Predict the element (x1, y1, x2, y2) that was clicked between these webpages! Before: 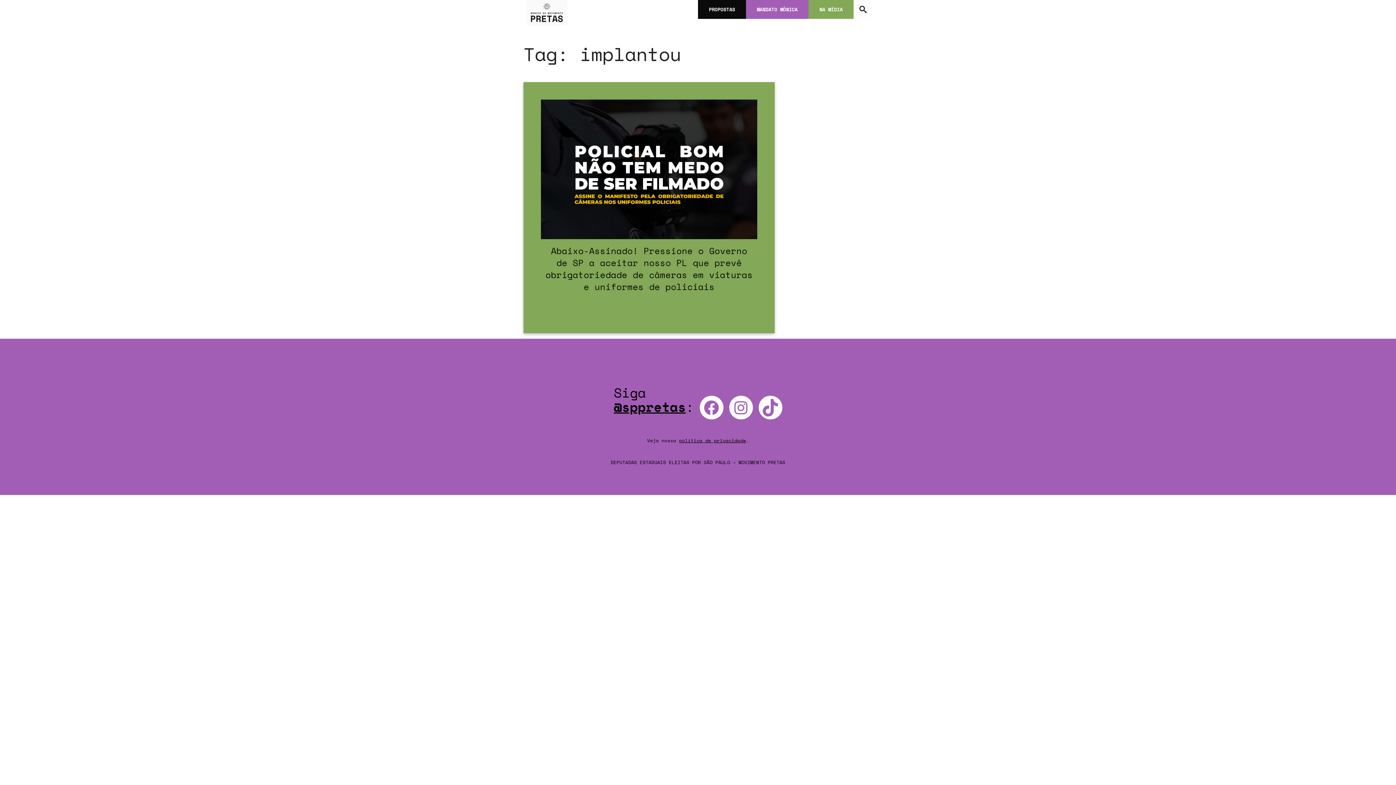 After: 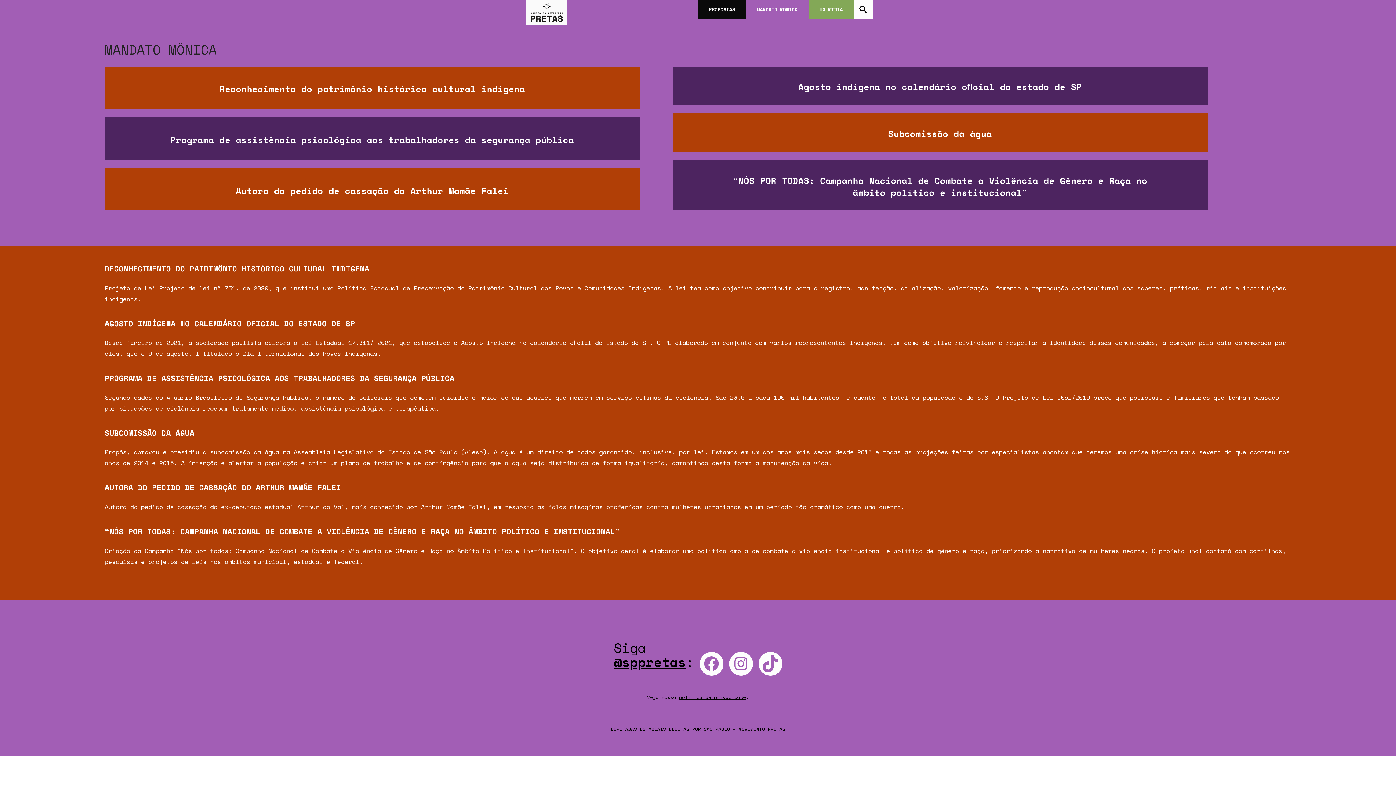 Action: bbox: (746, 0, 808, 18) label: MANDATO MÔNICA